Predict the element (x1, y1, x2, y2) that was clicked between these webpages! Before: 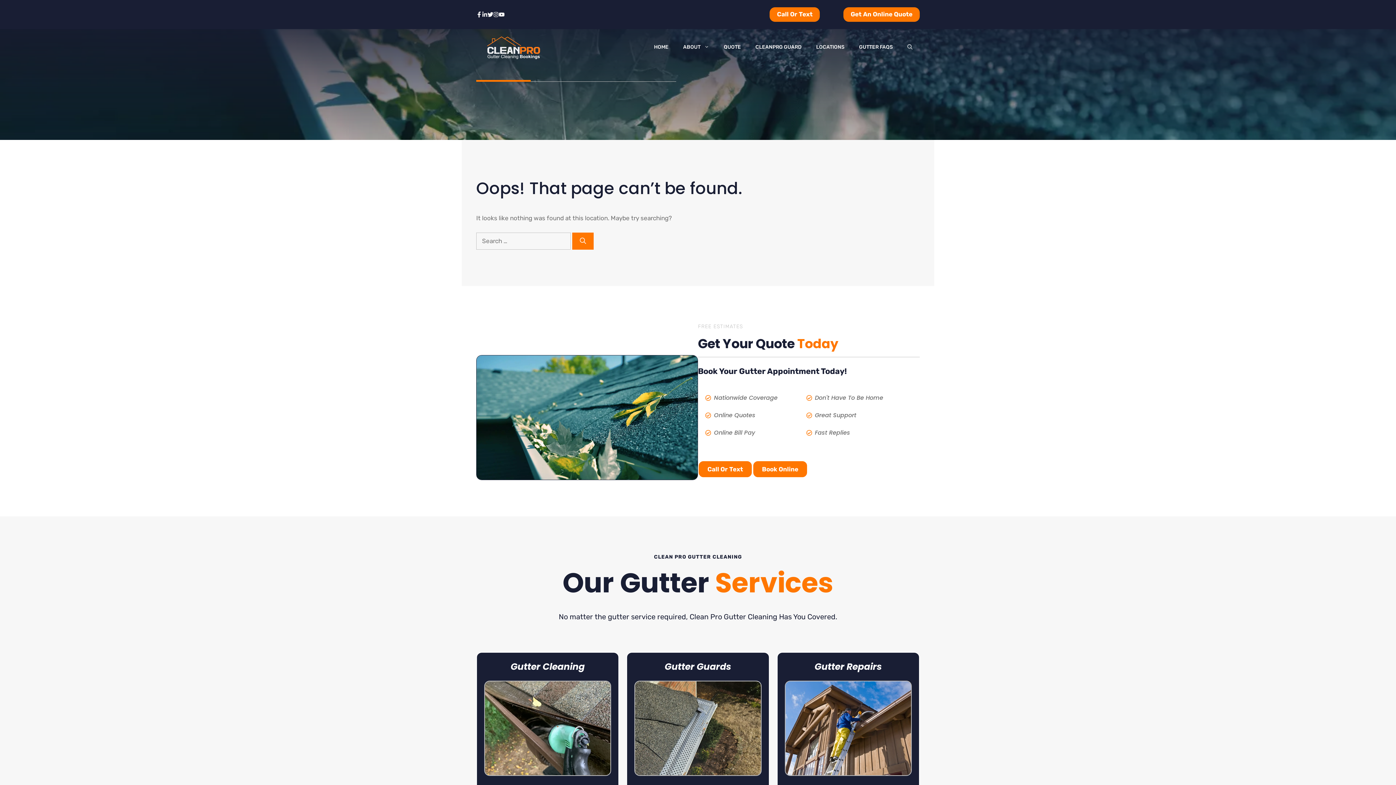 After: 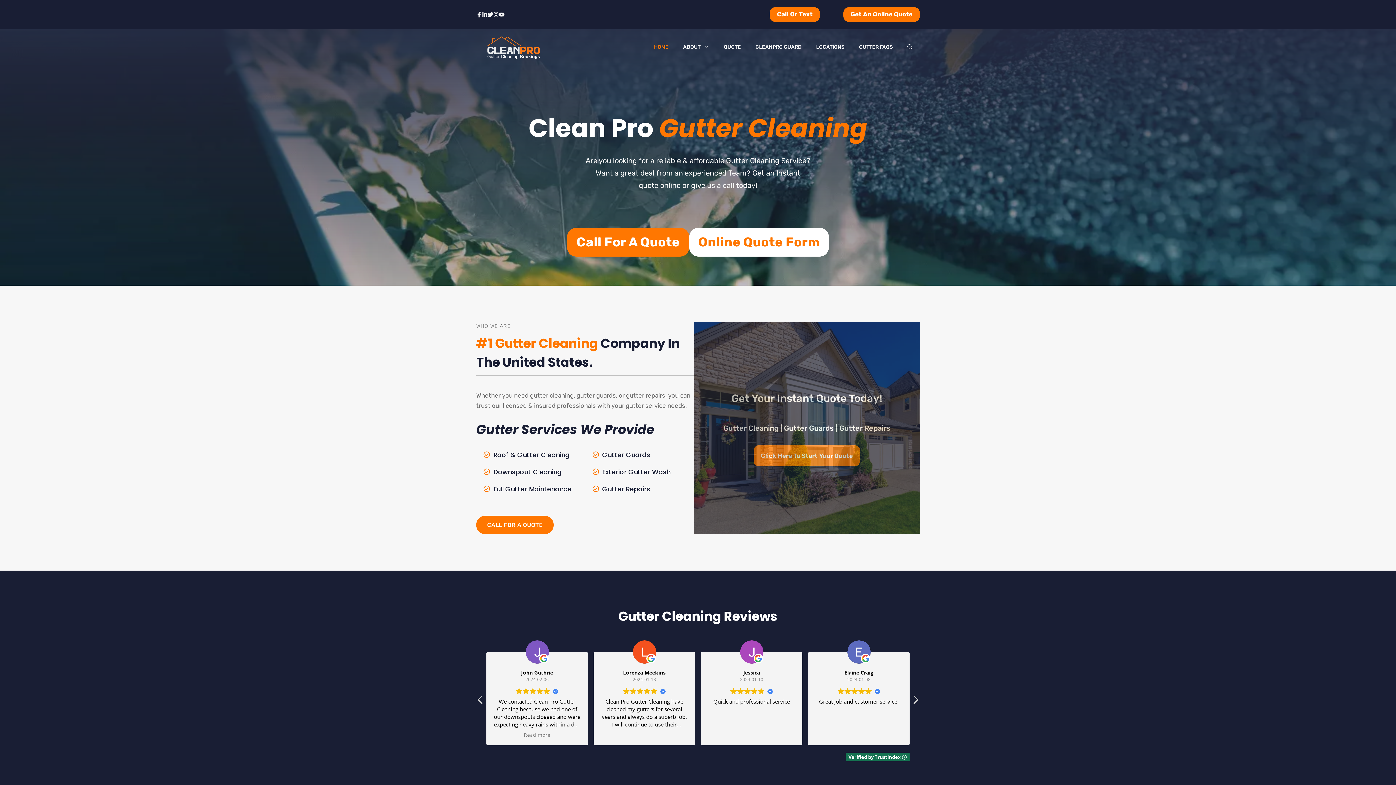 Action: bbox: (646, 29, 676, 65) label: HOME